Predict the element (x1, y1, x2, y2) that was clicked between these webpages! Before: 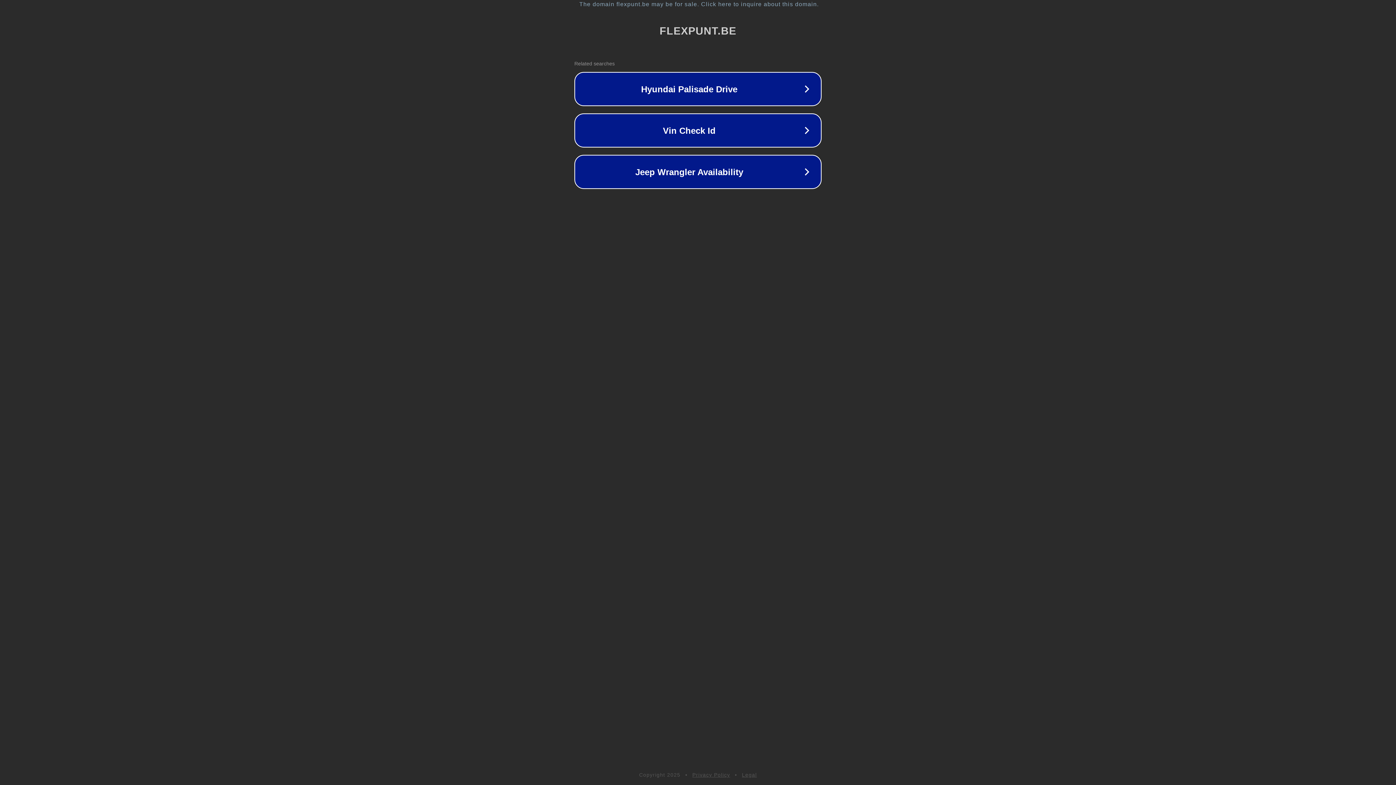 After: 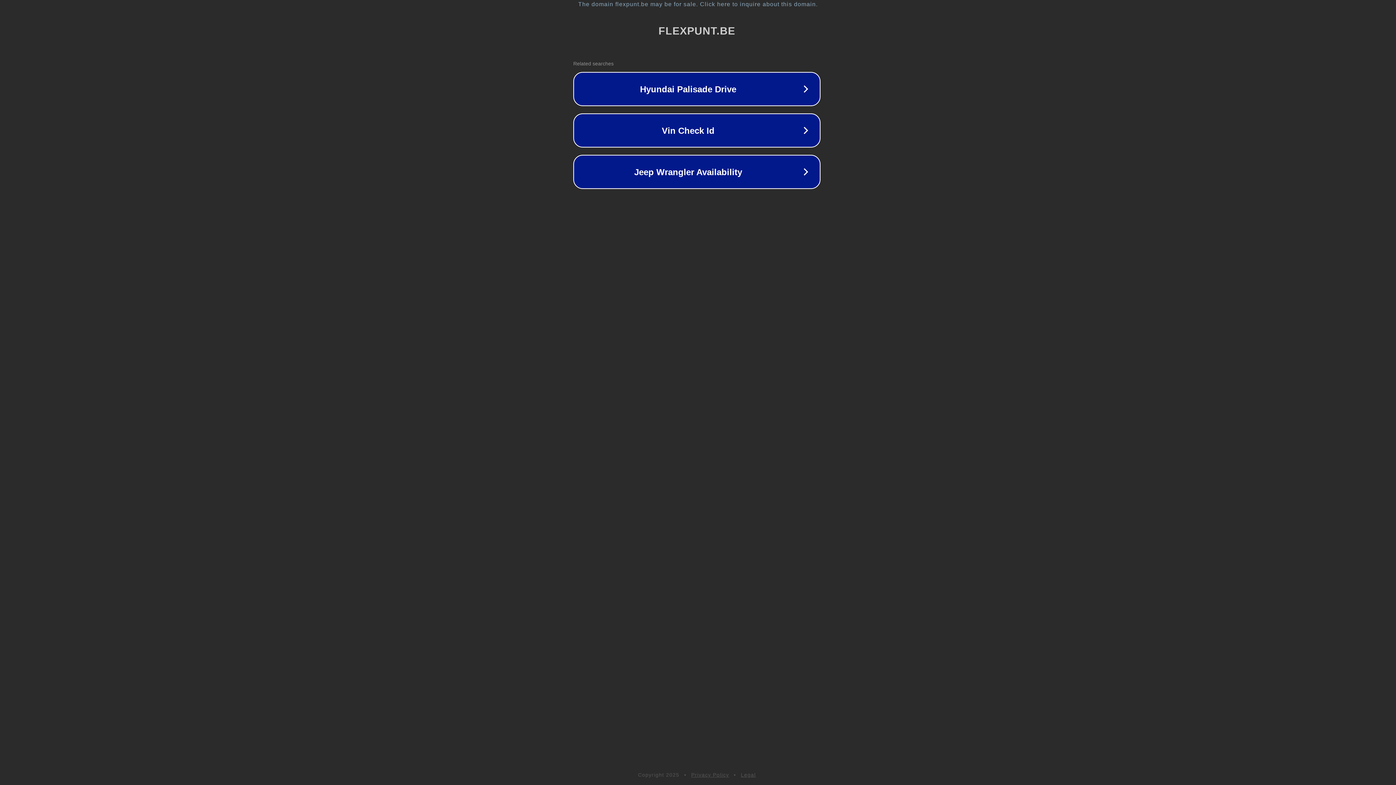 Action: bbox: (1, 1, 1397, 7) label: The domain flexpunt.be may be for sale. Click here to inquire about this domain.